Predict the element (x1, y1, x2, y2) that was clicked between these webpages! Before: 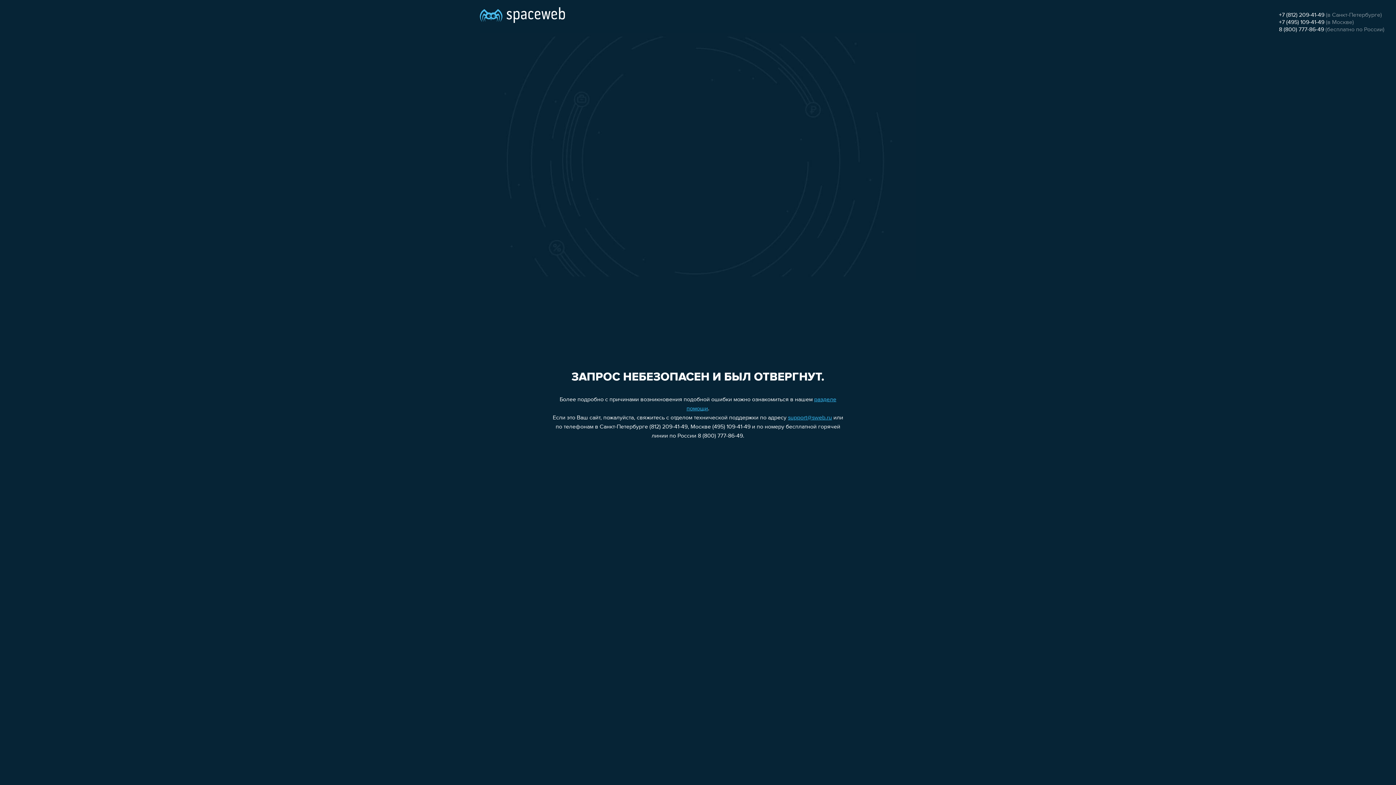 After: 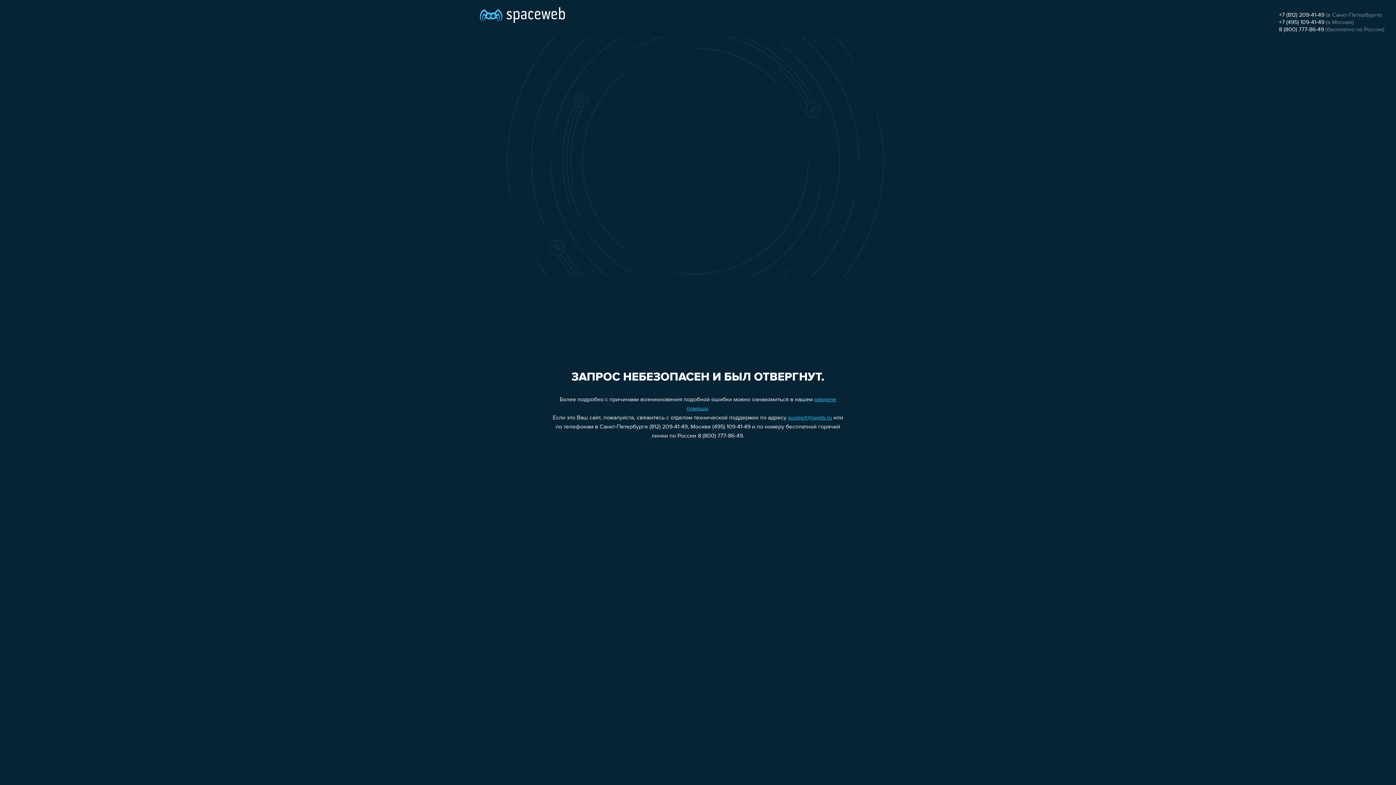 Action: label: 8 (800) 777-86-49 bbox: (1279, 26, 1324, 32)